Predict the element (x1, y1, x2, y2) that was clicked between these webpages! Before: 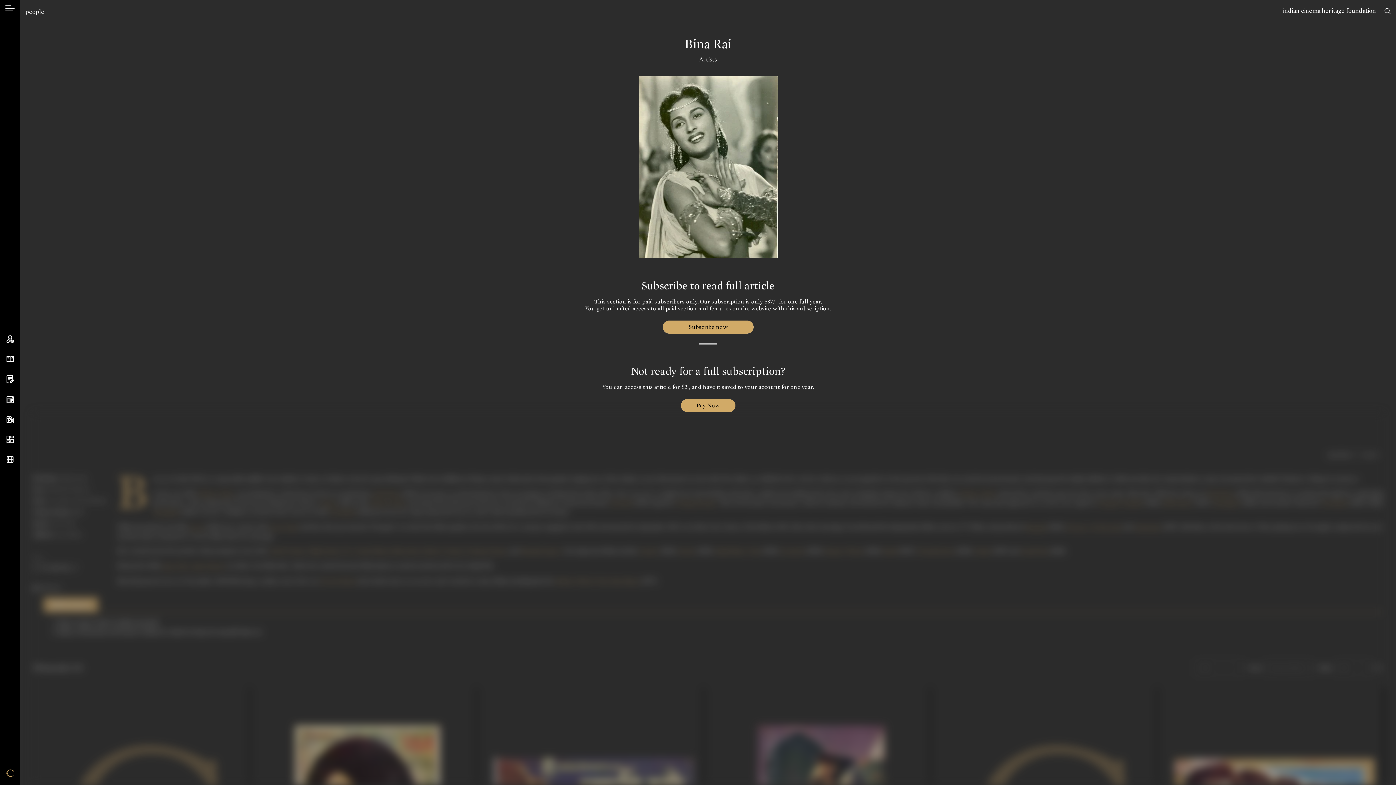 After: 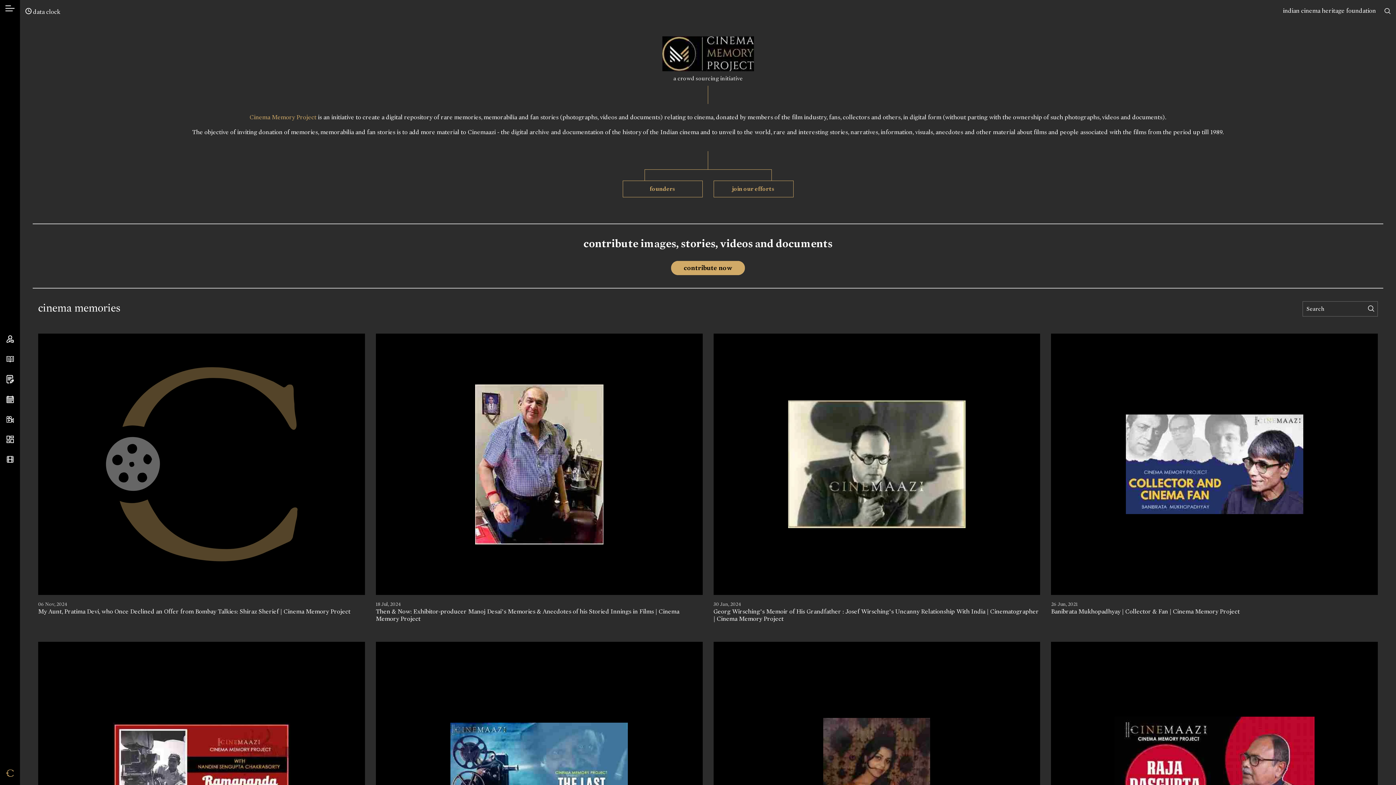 Action: bbox: (6, 435, 13, 442)